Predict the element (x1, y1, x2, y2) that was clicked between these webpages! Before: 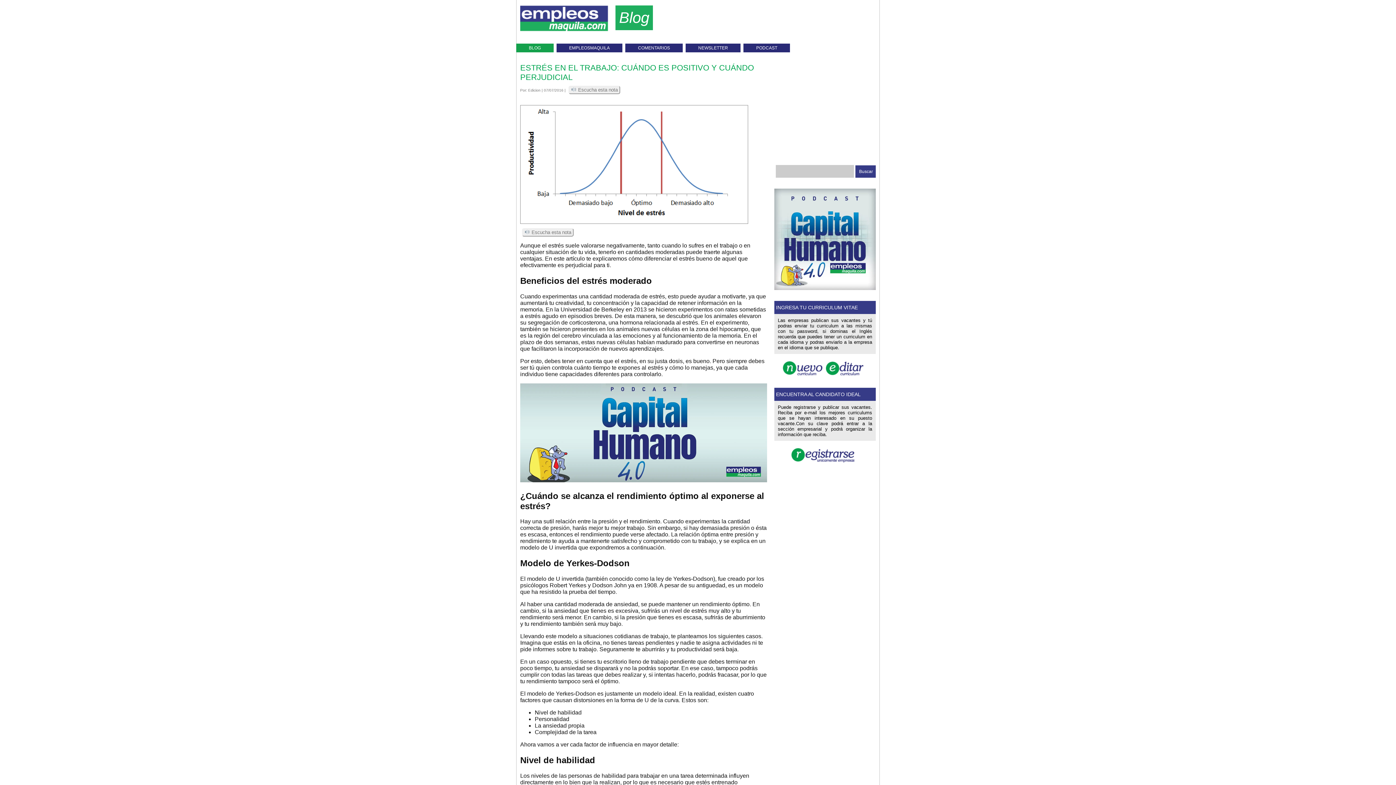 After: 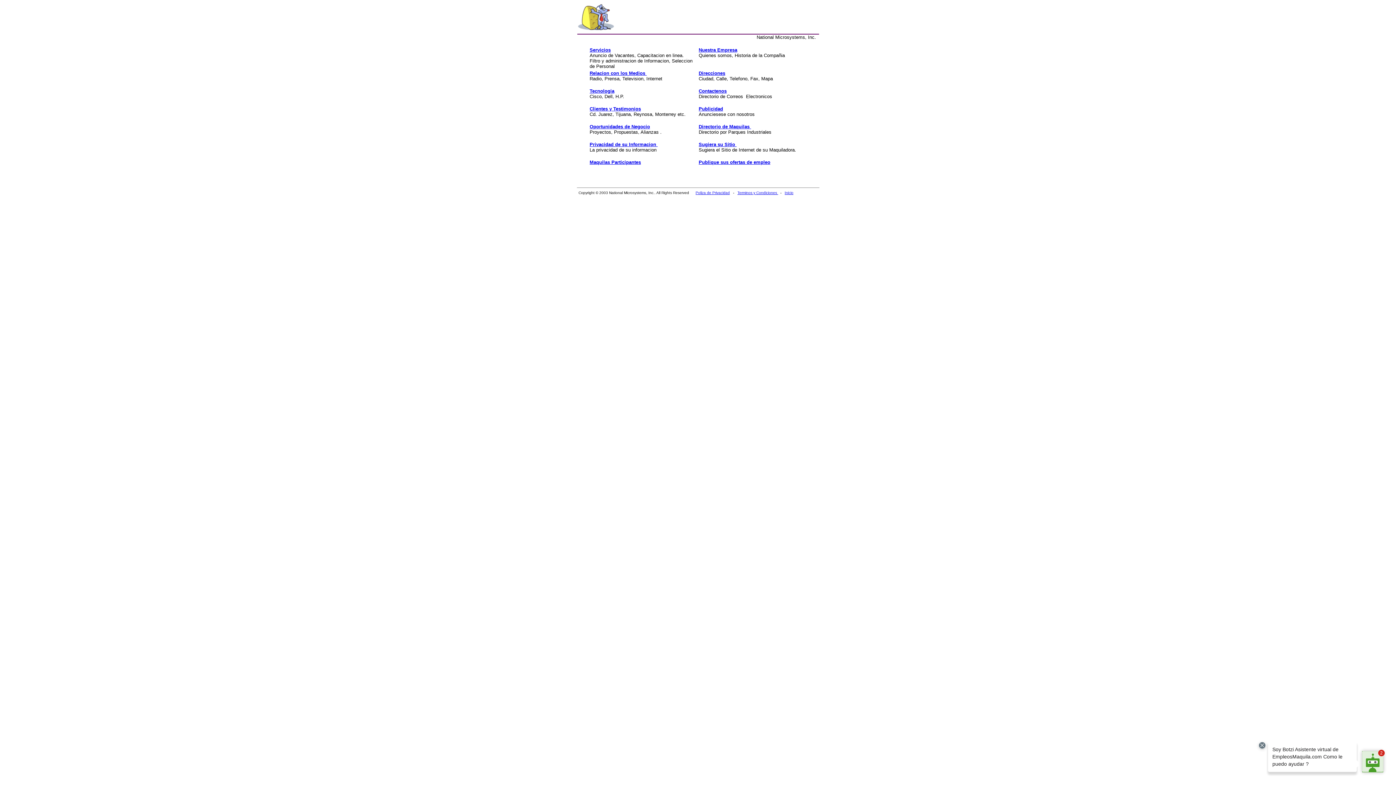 Action: label: COMENTARIOS bbox: (638, 45, 670, 50)